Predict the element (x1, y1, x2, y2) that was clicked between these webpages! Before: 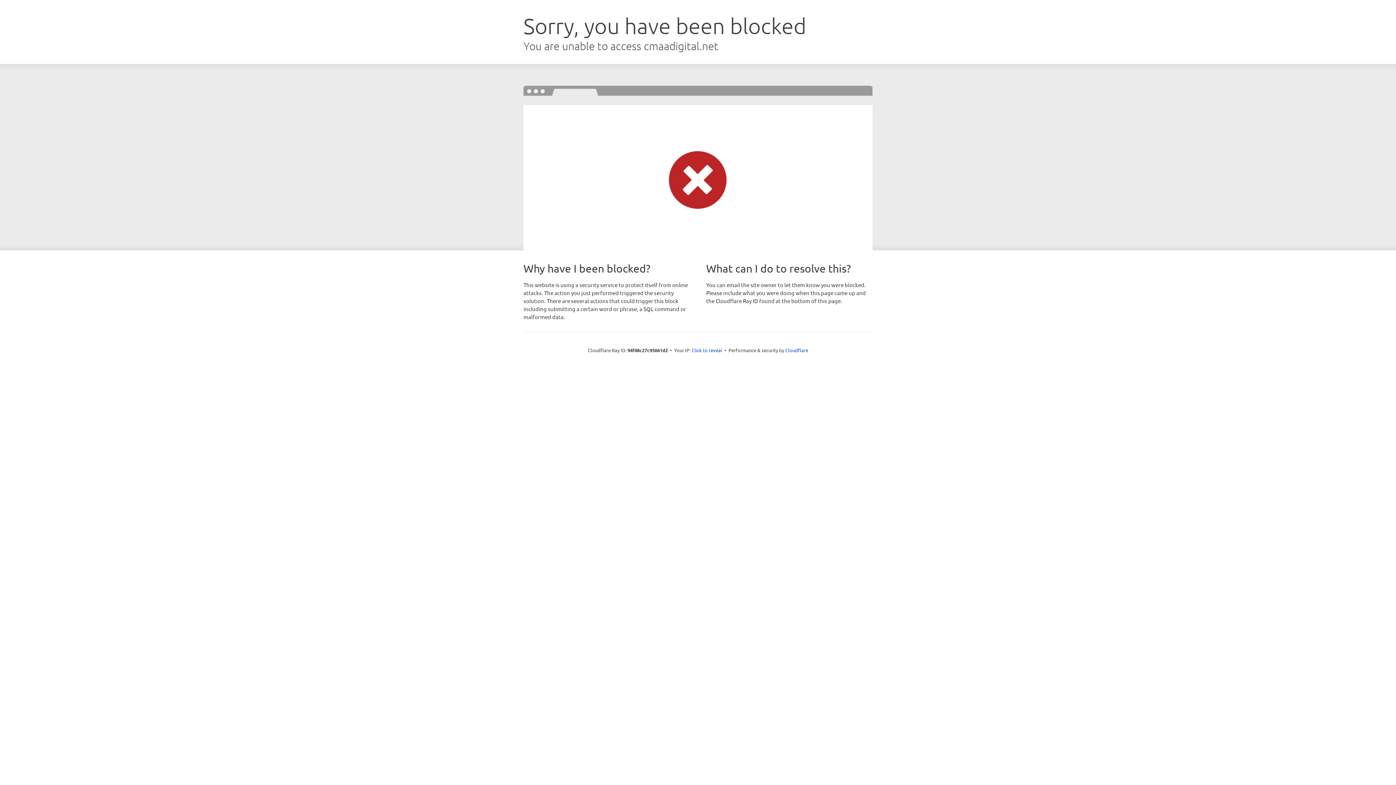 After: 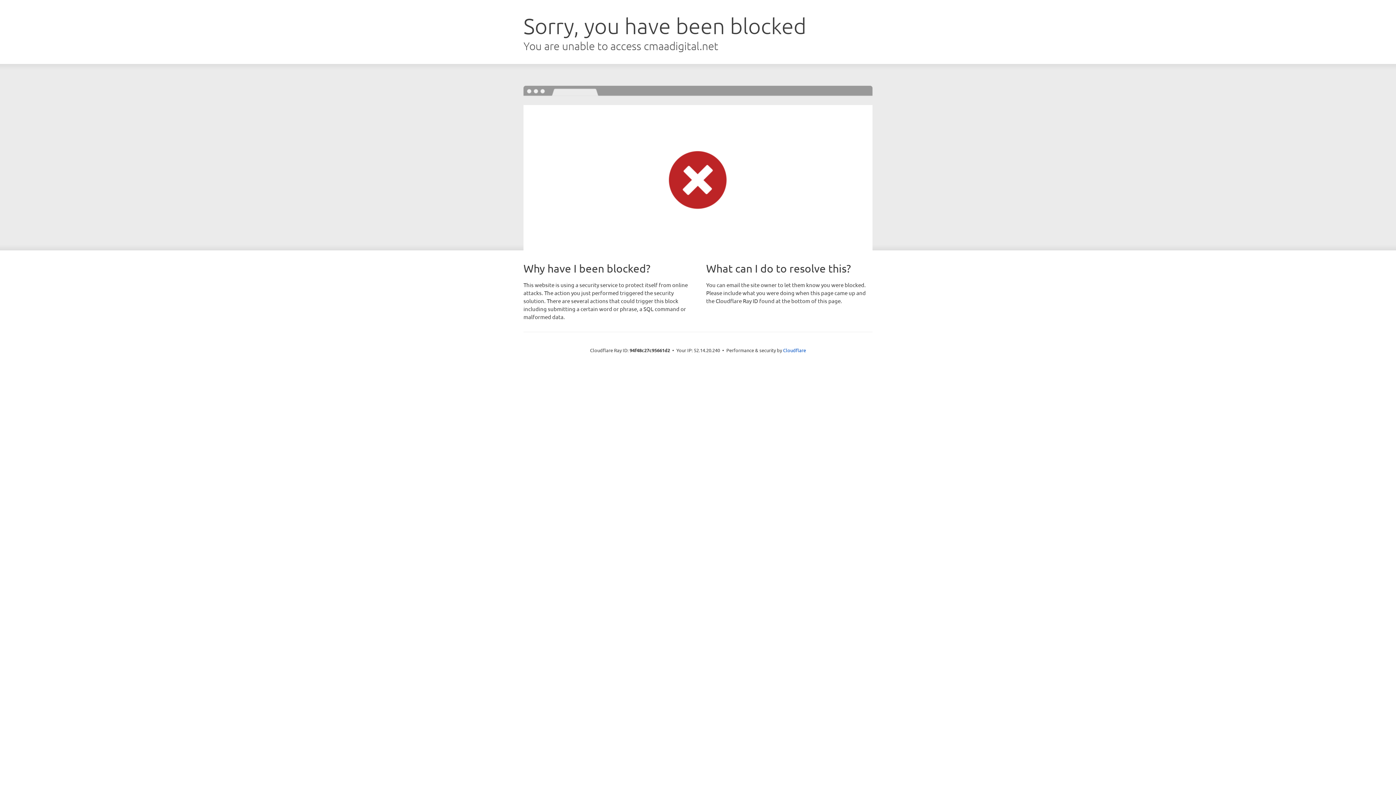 Action: bbox: (691, 346, 722, 353) label: Click to reveal